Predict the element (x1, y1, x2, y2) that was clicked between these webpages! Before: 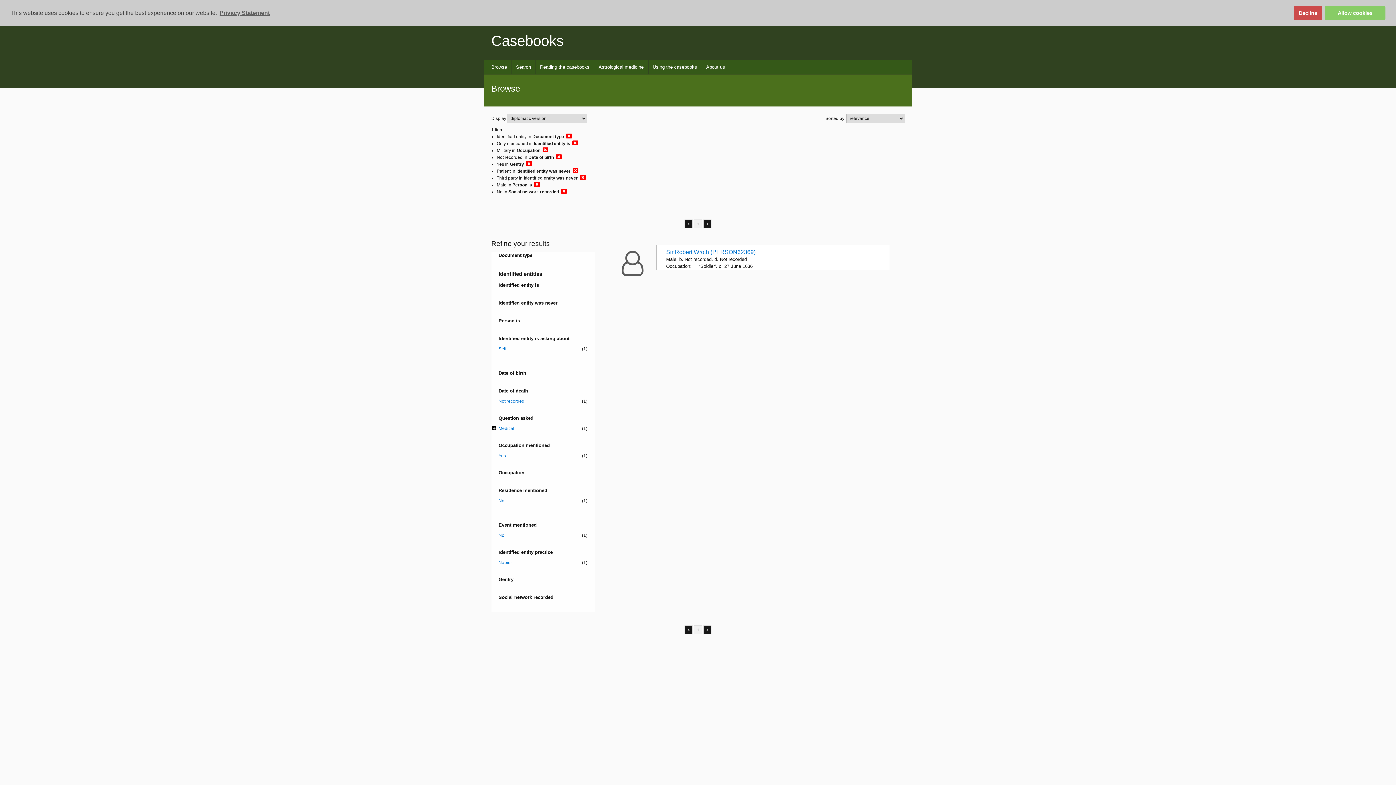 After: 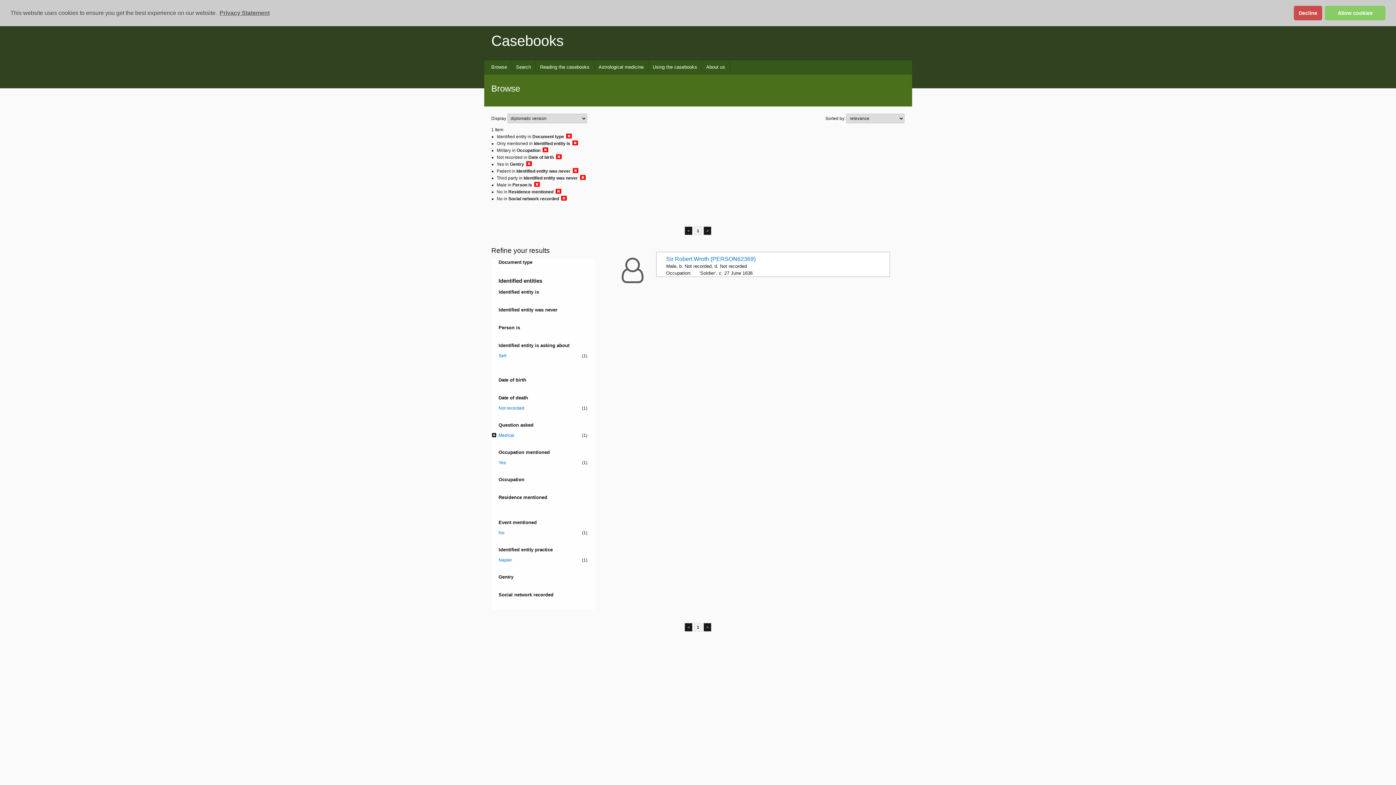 Action: label: No
(1) bbox: (498, 497, 587, 504)